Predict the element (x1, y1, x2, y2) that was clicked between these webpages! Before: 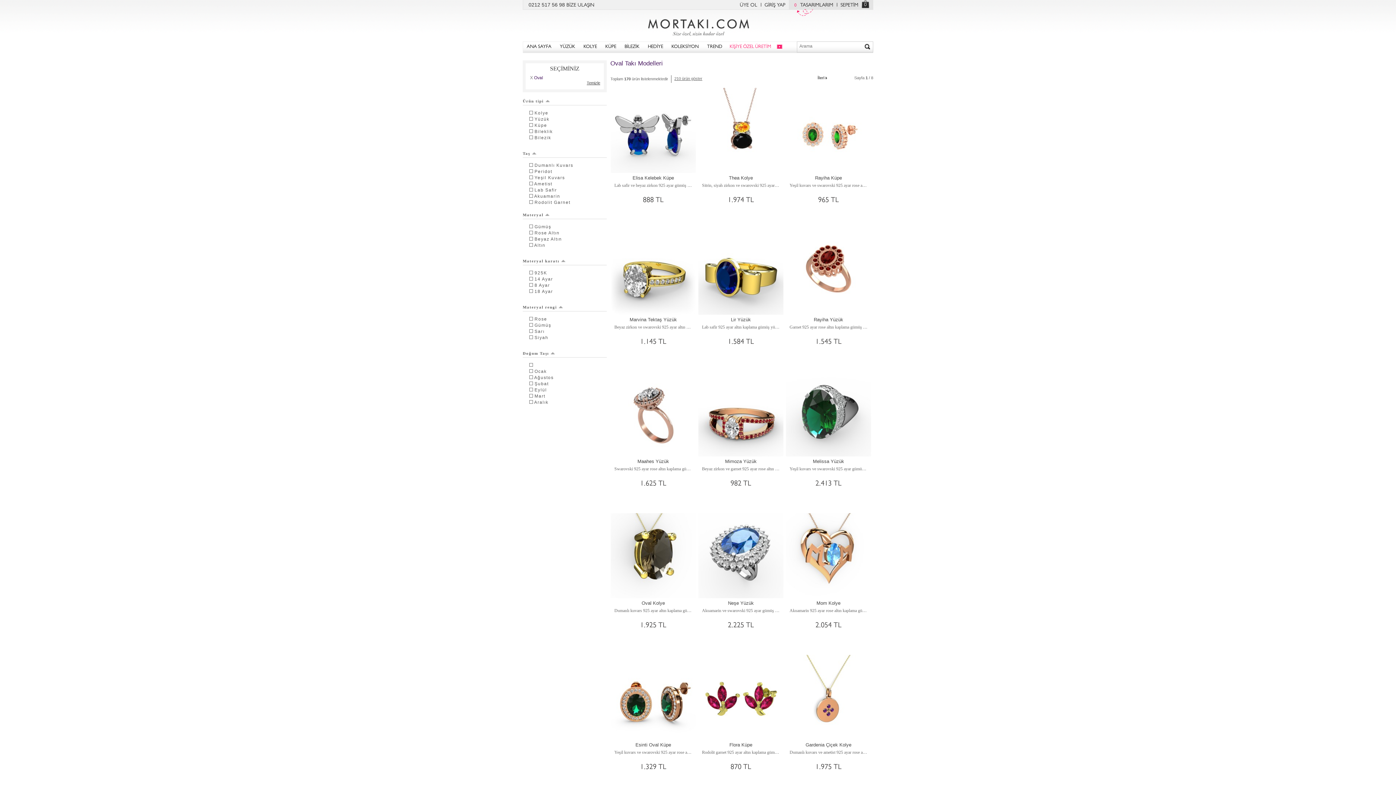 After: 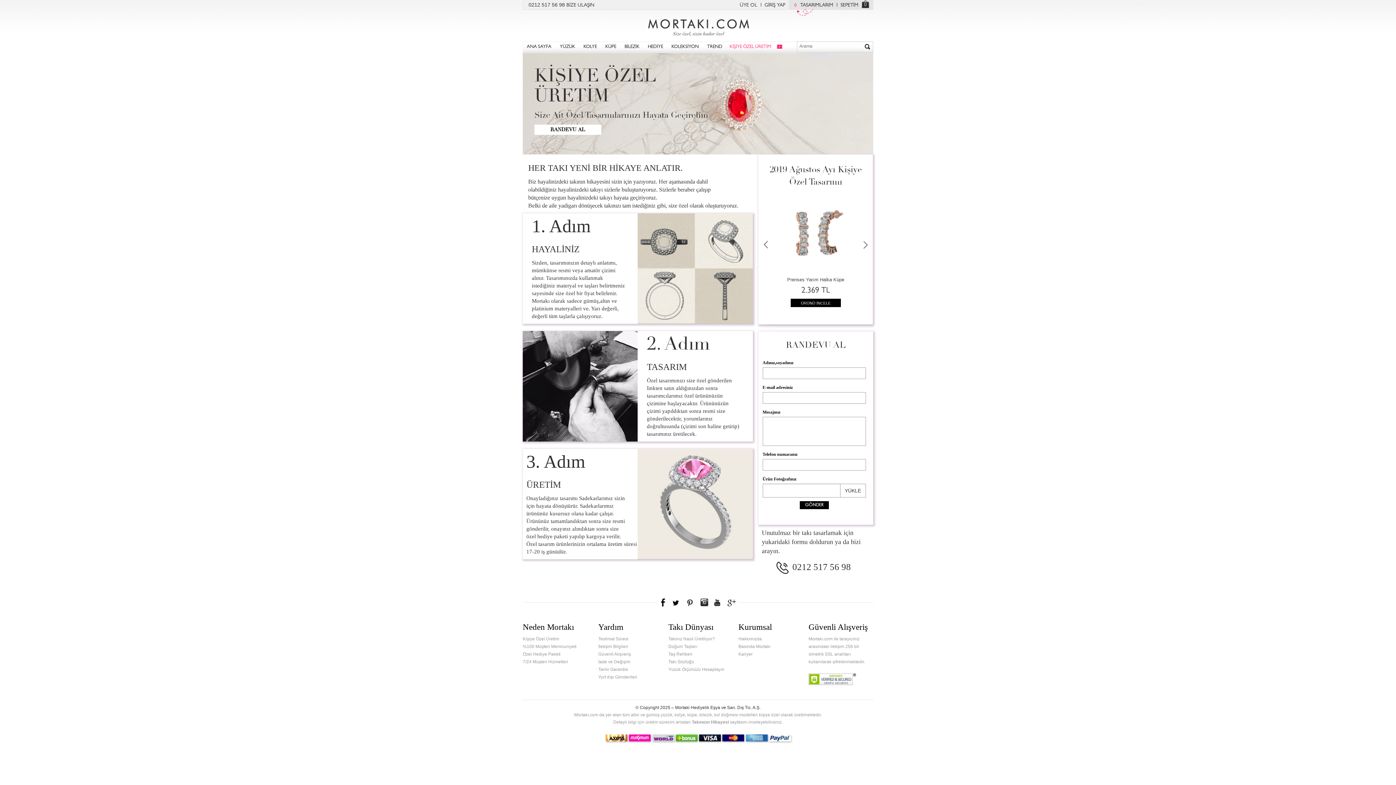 Action: label: KİŞİYE ÖZEL ÜRETİM bbox: (726, 44, 774, 49)